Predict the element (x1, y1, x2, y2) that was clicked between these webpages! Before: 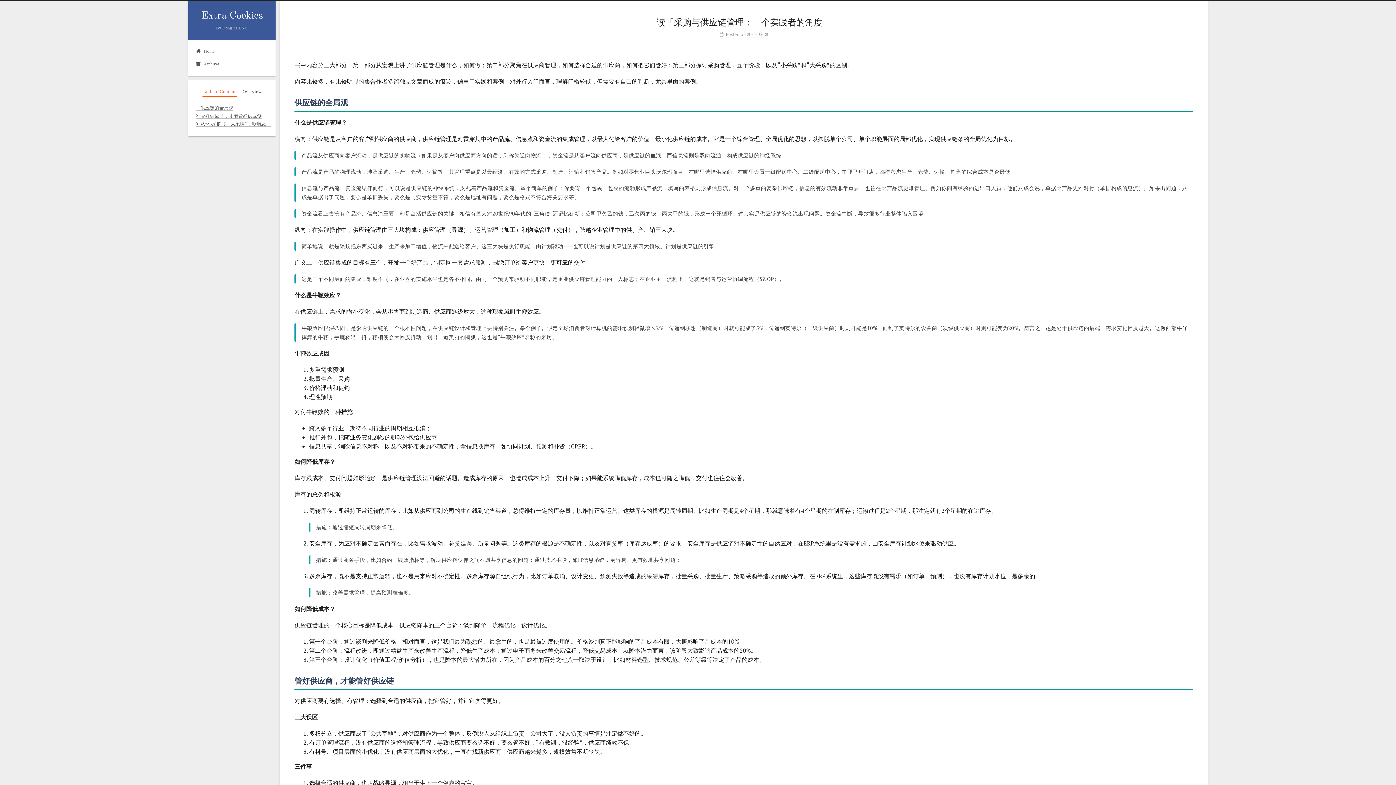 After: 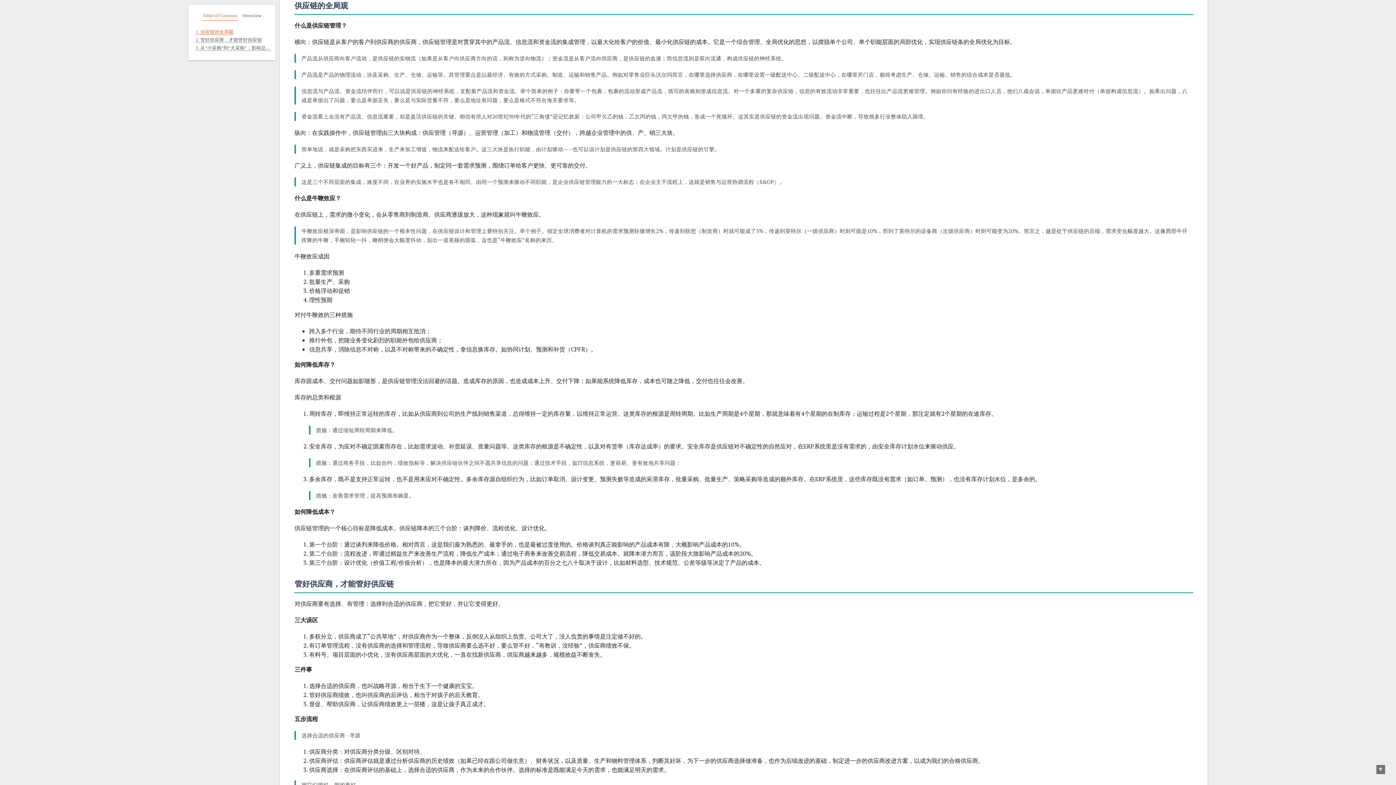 Action: bbox: (195, 108, 233, 113) label: 1. 供应链的全局观